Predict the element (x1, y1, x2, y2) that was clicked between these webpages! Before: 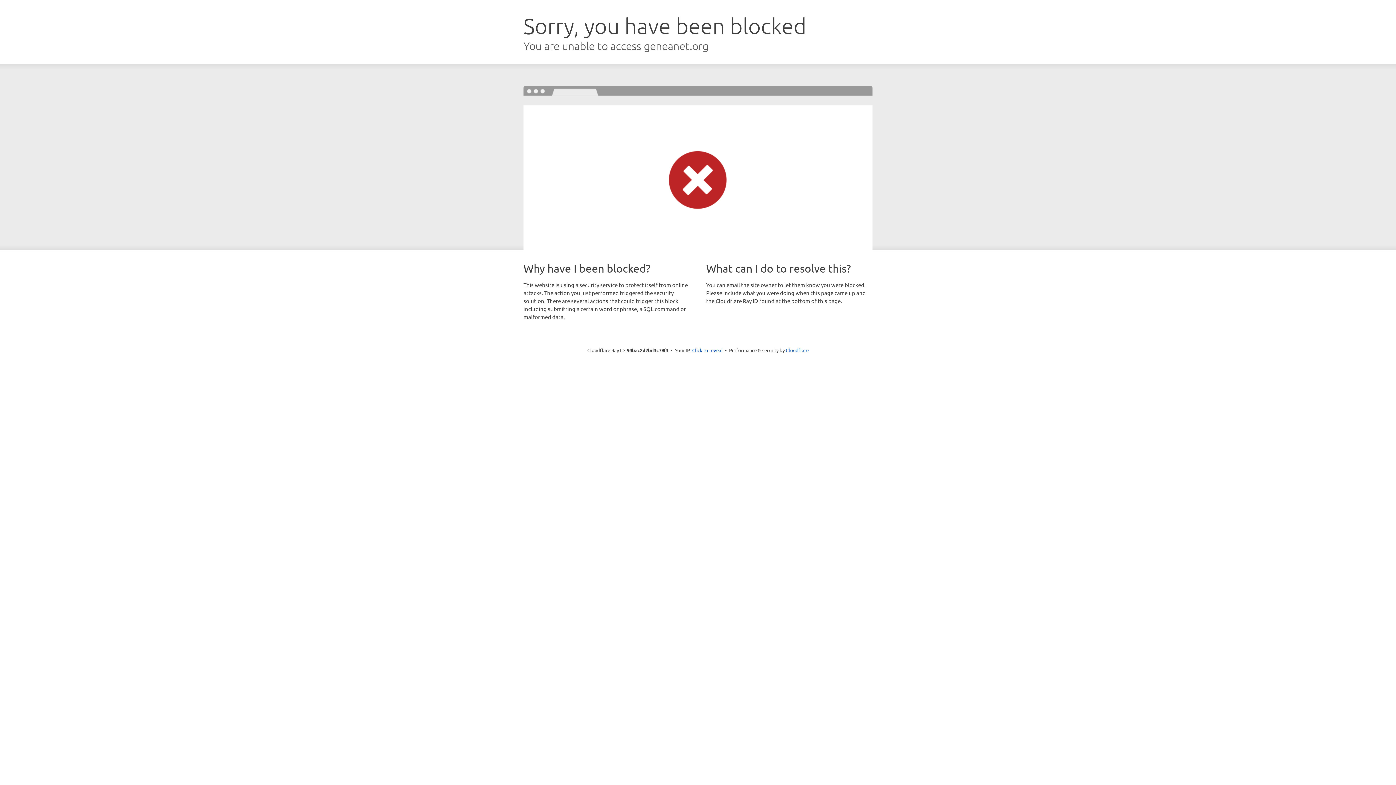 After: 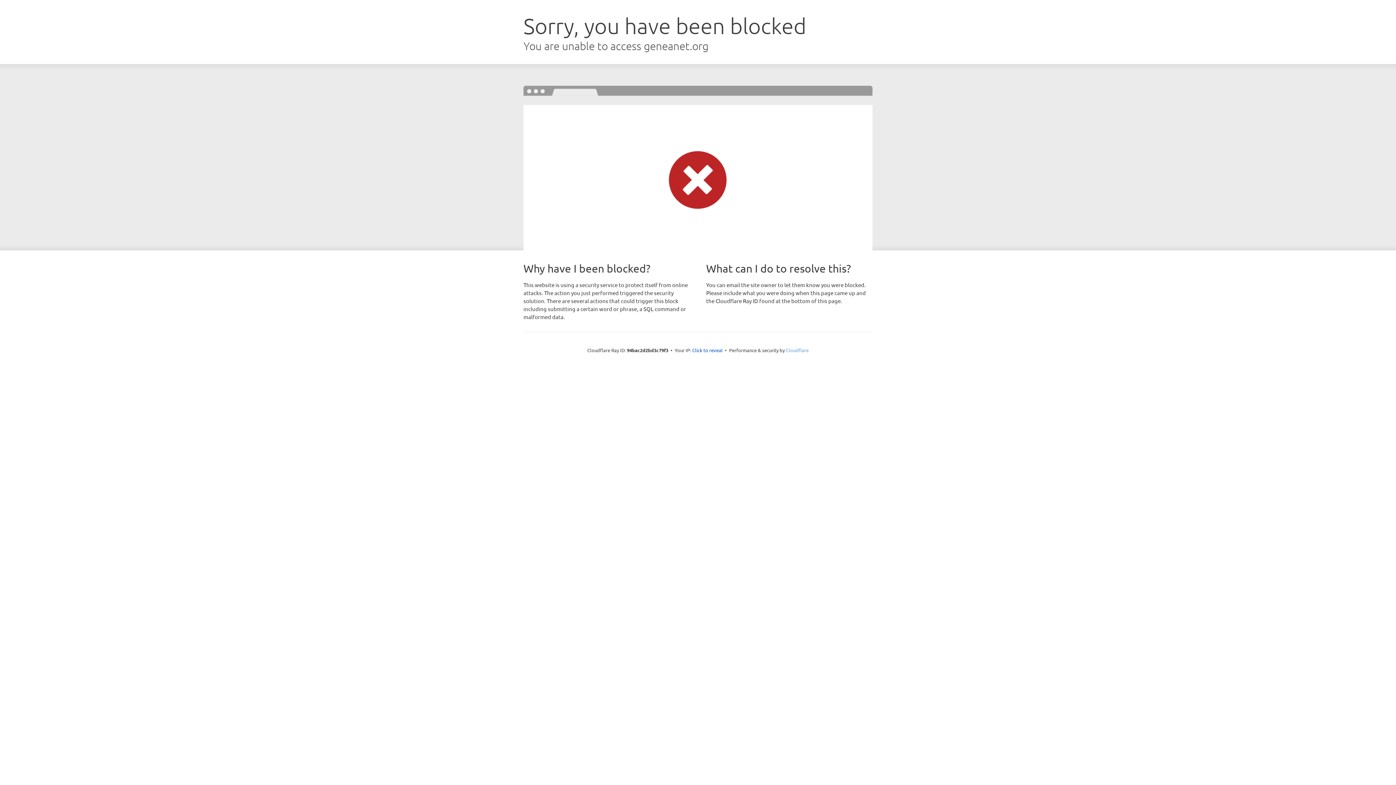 Action: bbox: (786, 347, 808, 353) label: Cloudflare